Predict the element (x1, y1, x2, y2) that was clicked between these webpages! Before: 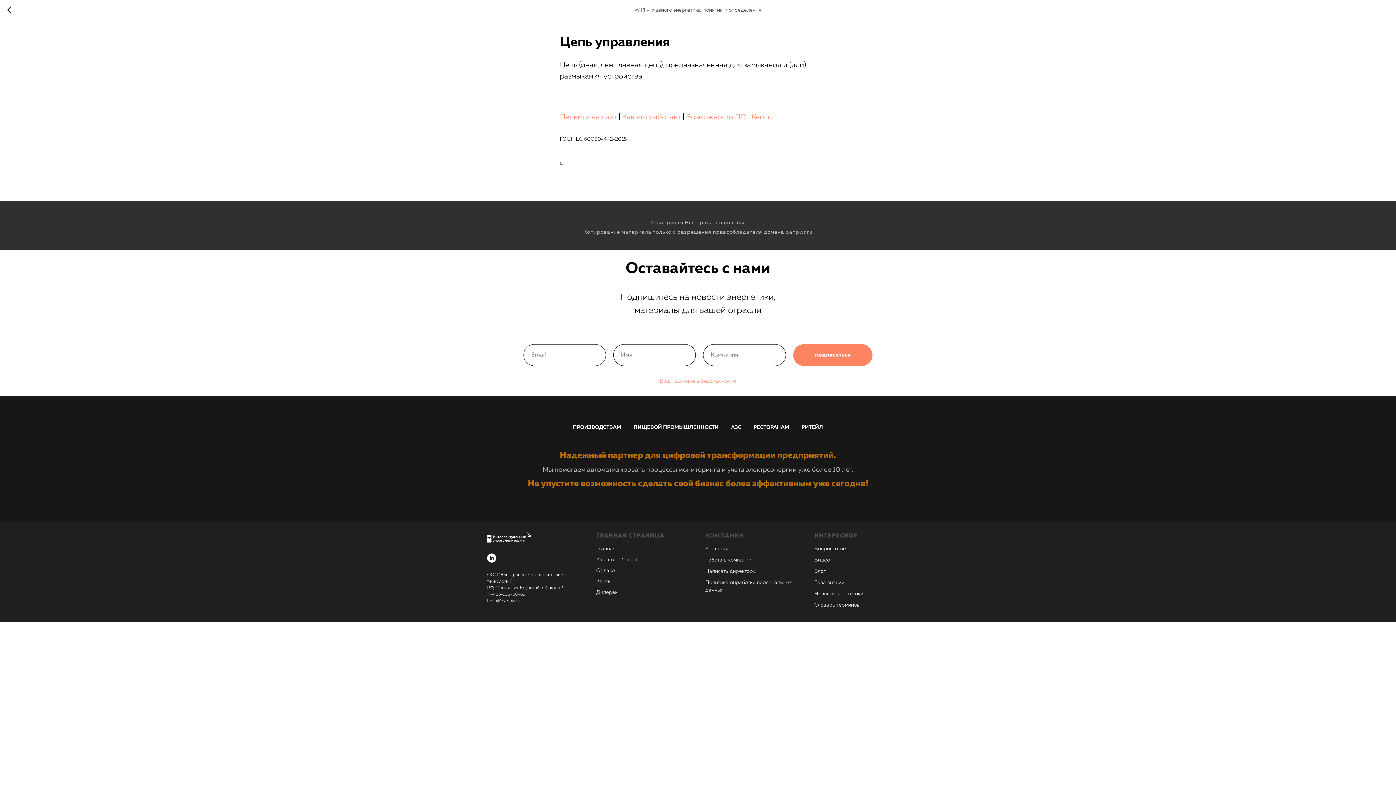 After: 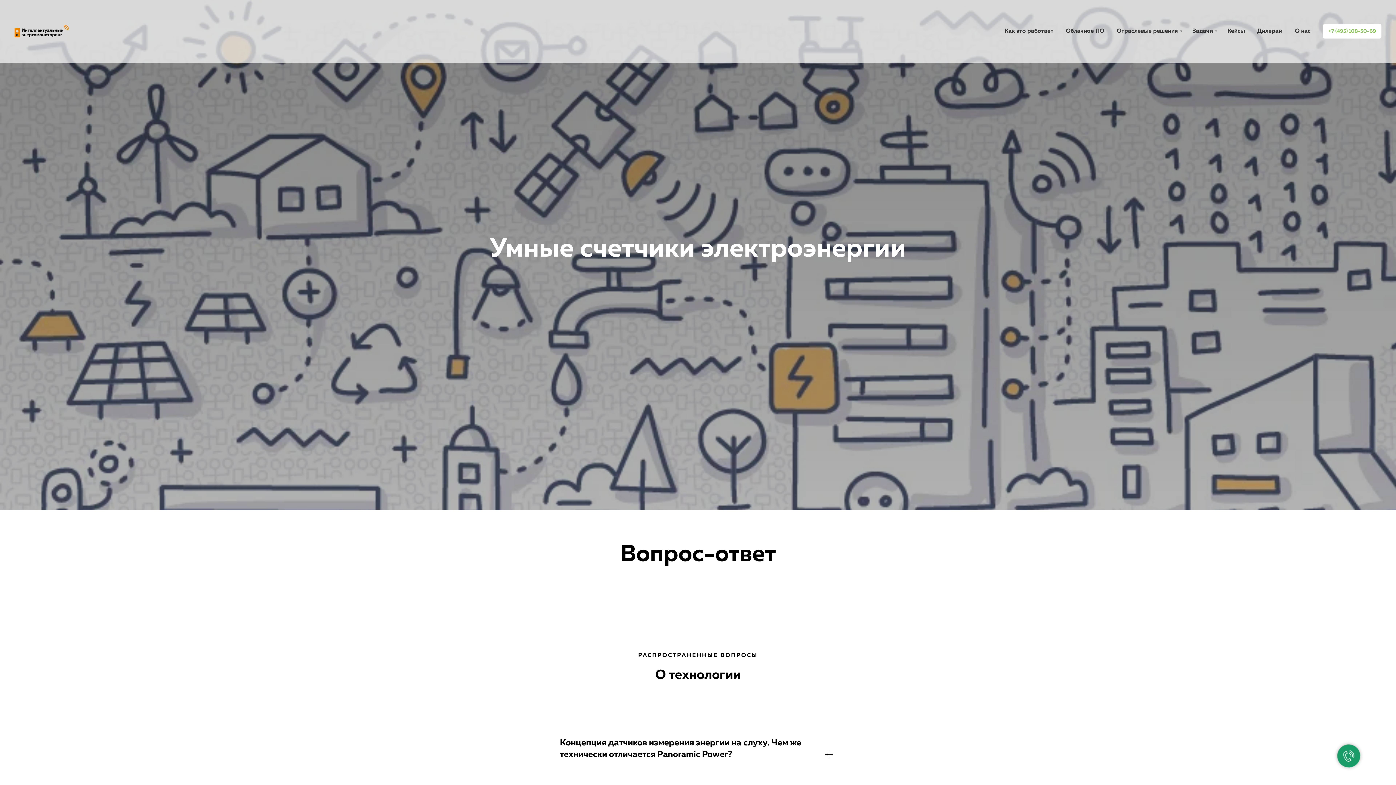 Action: bbox: (814, 546, 848, 551) label: Вопрос-ответ